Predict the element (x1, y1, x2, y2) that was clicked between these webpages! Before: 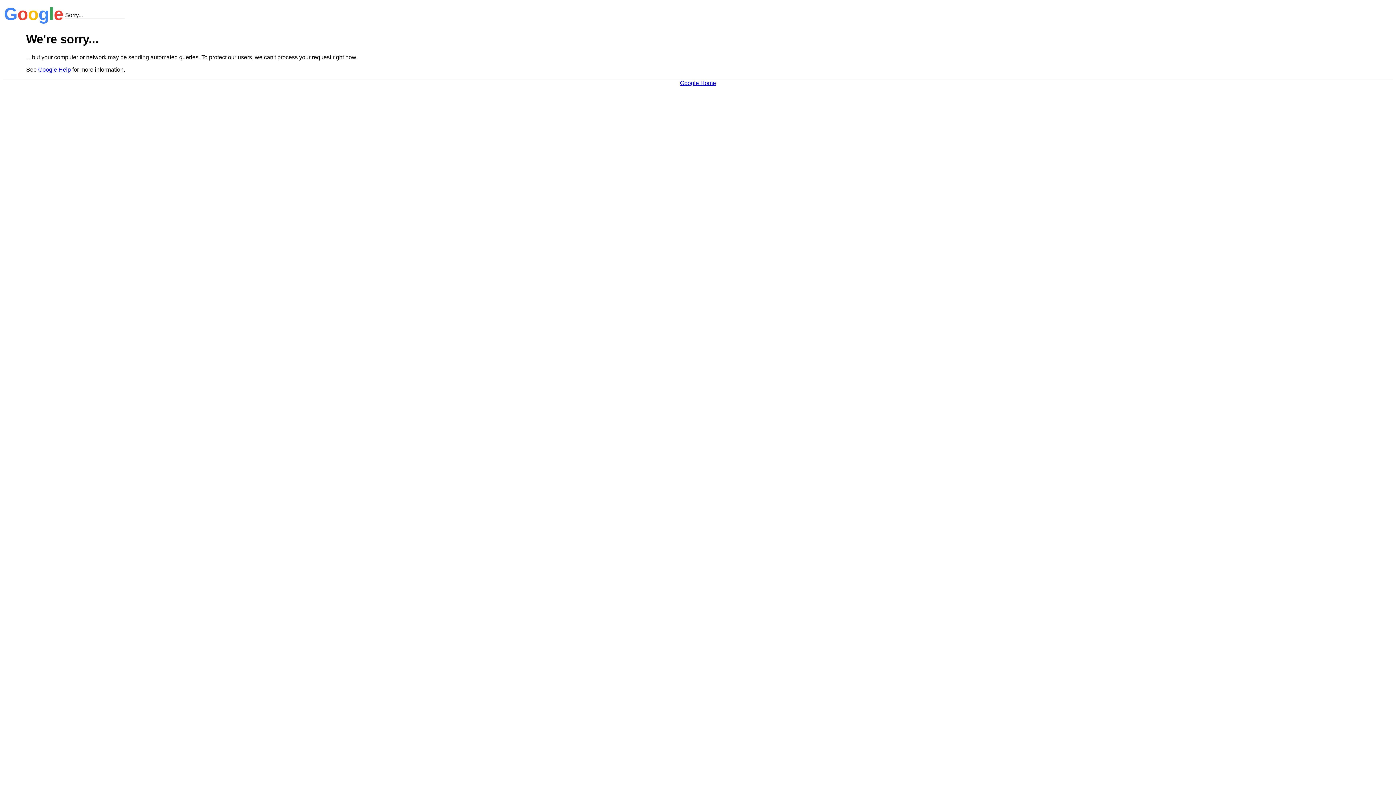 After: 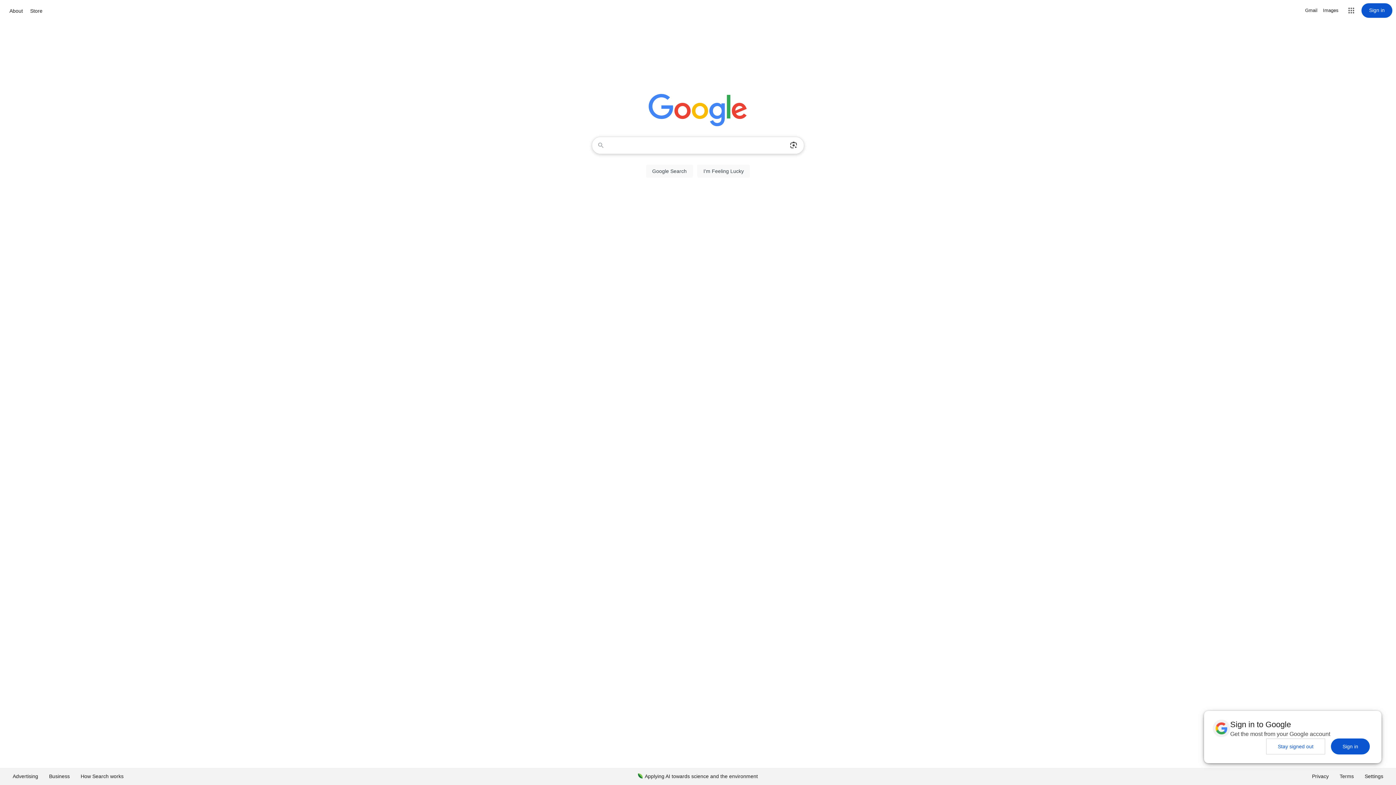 Action: label: Google Home bbox: (680, 79, 716, 86)